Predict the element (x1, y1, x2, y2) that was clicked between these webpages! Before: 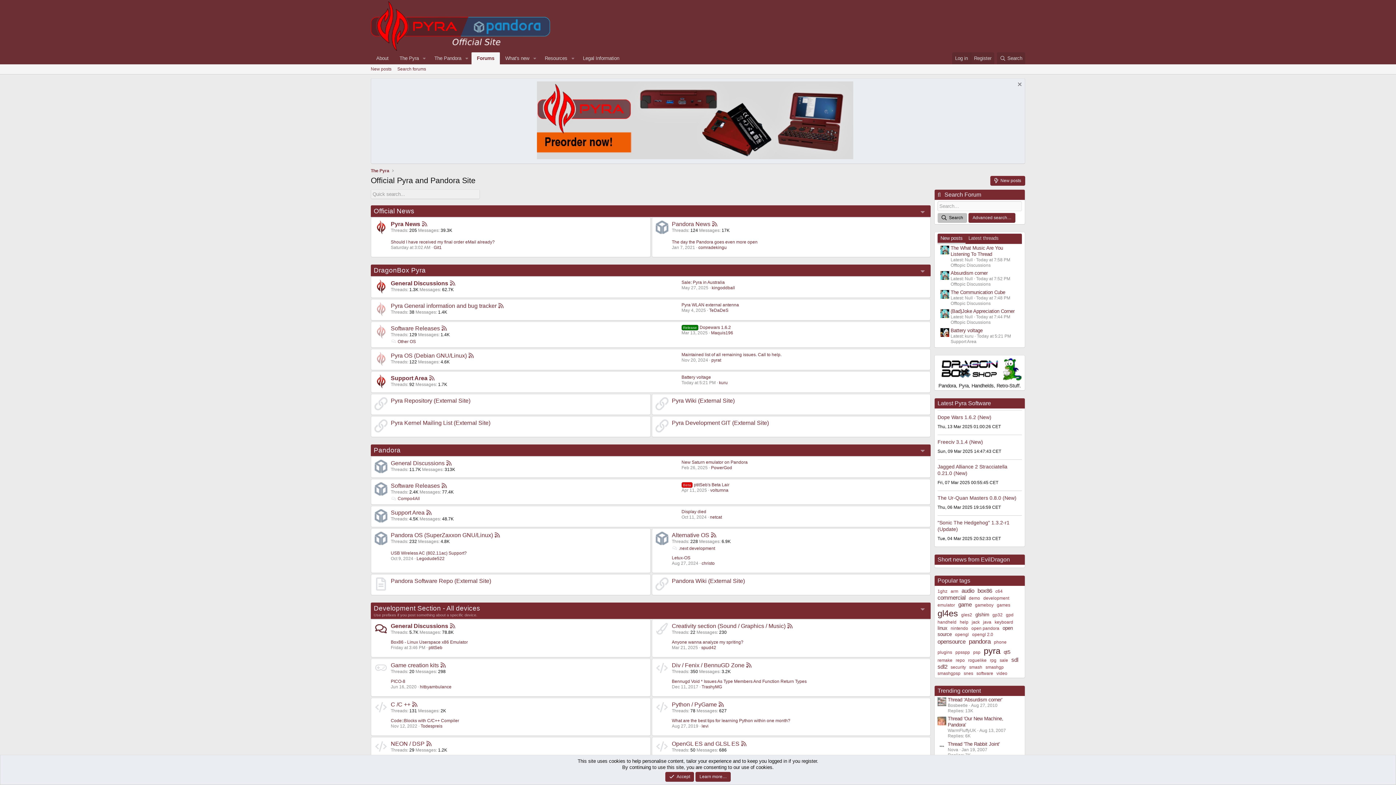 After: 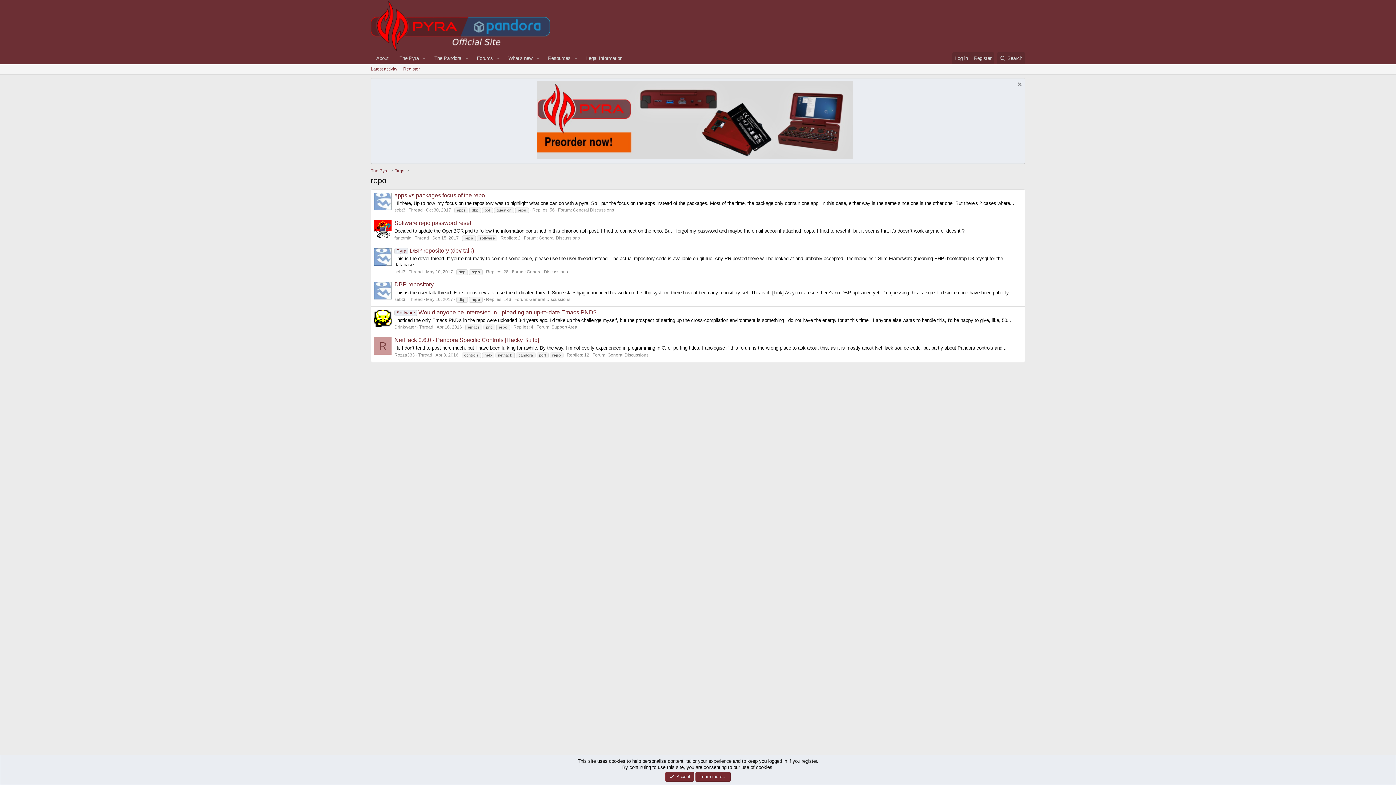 Action: bbox: (956, 638, 965, 643) label: repo